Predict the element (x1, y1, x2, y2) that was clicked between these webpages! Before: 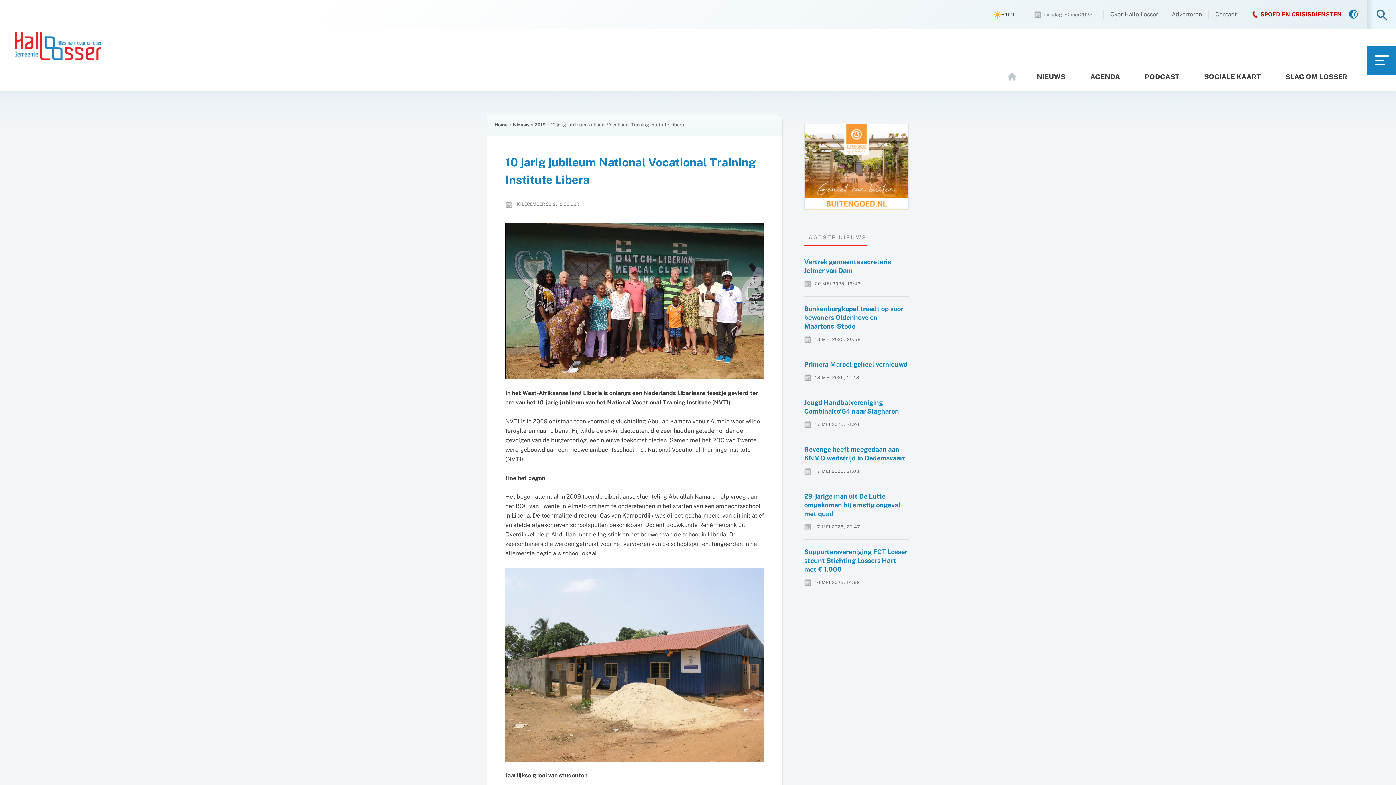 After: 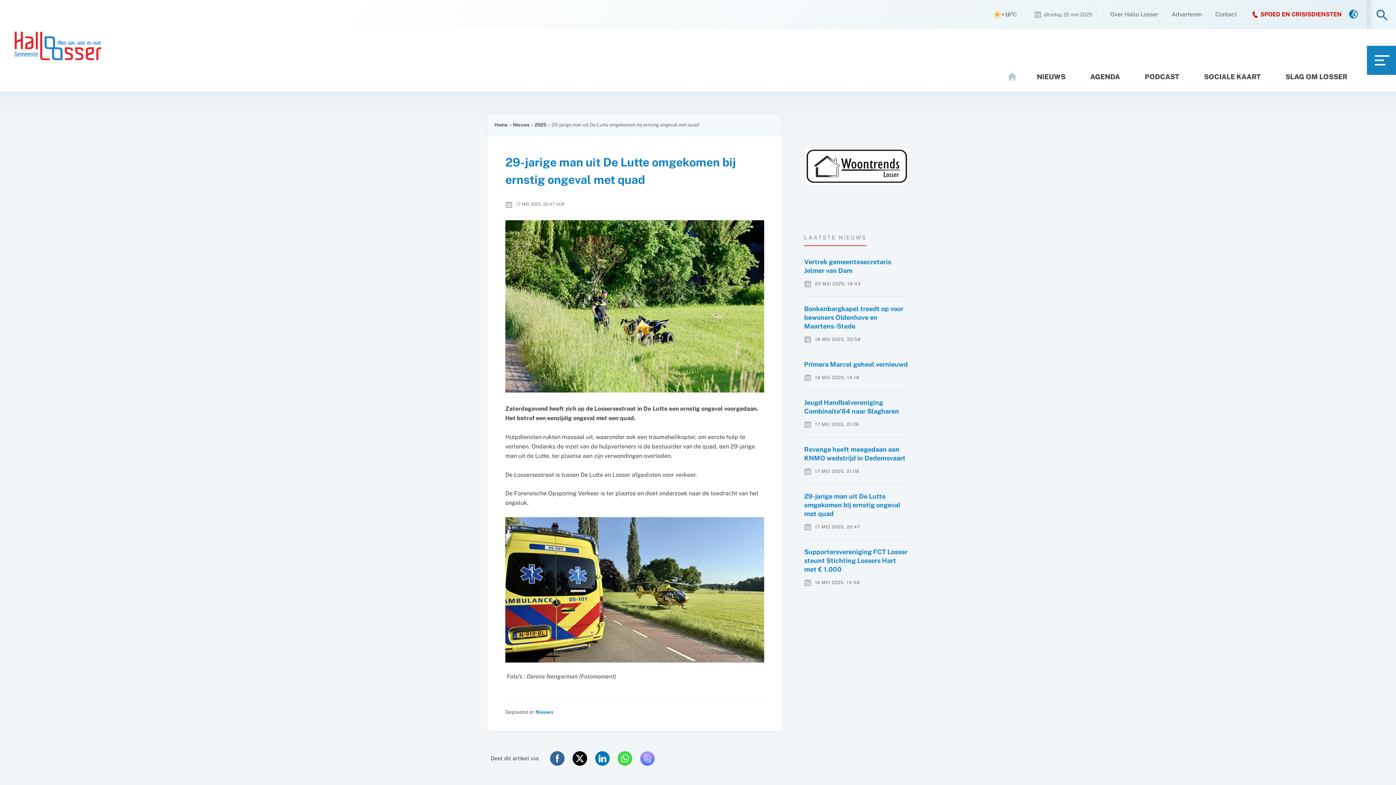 Action: bbox: (804, 492, 909, 518) label: 29-jarige man uit De Lutte omgekomen bij ernstig ongeval met quad